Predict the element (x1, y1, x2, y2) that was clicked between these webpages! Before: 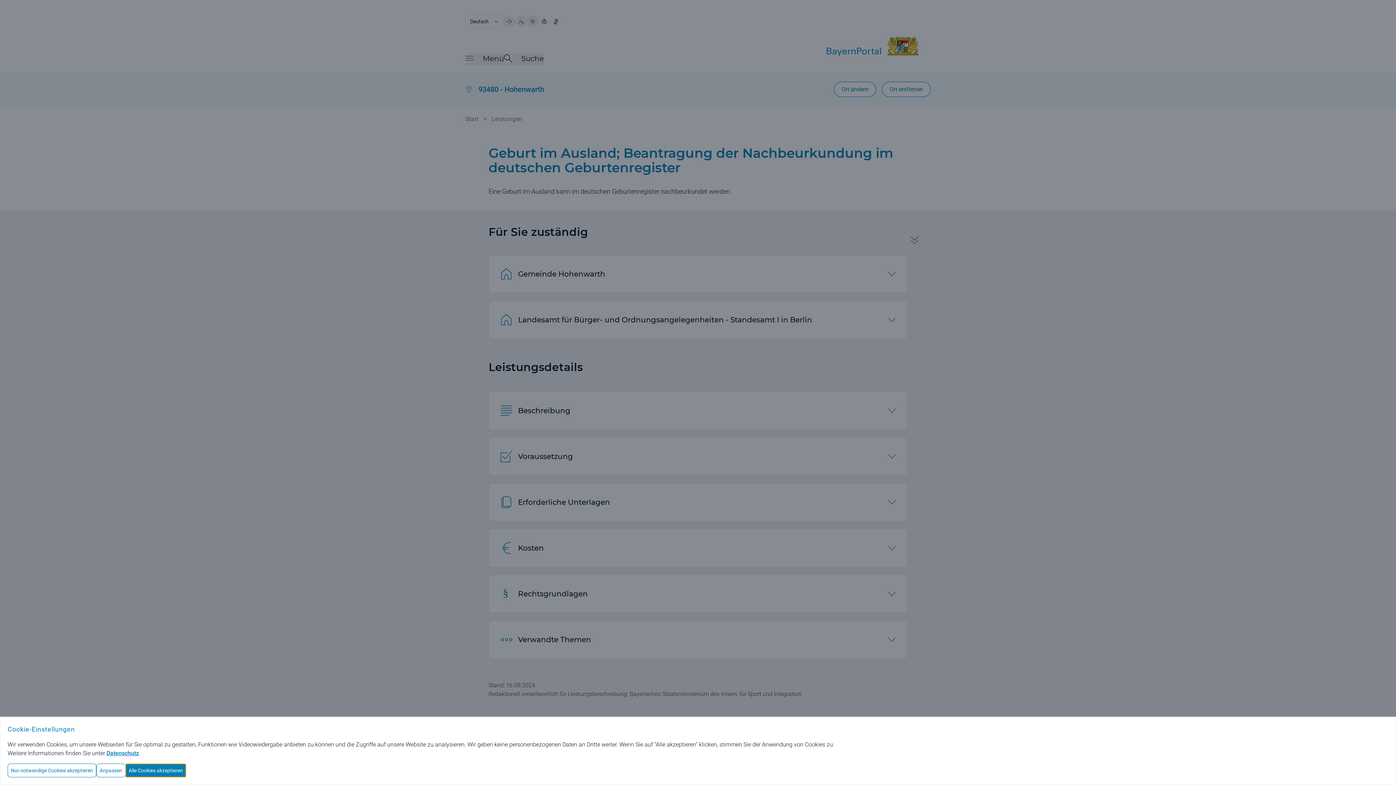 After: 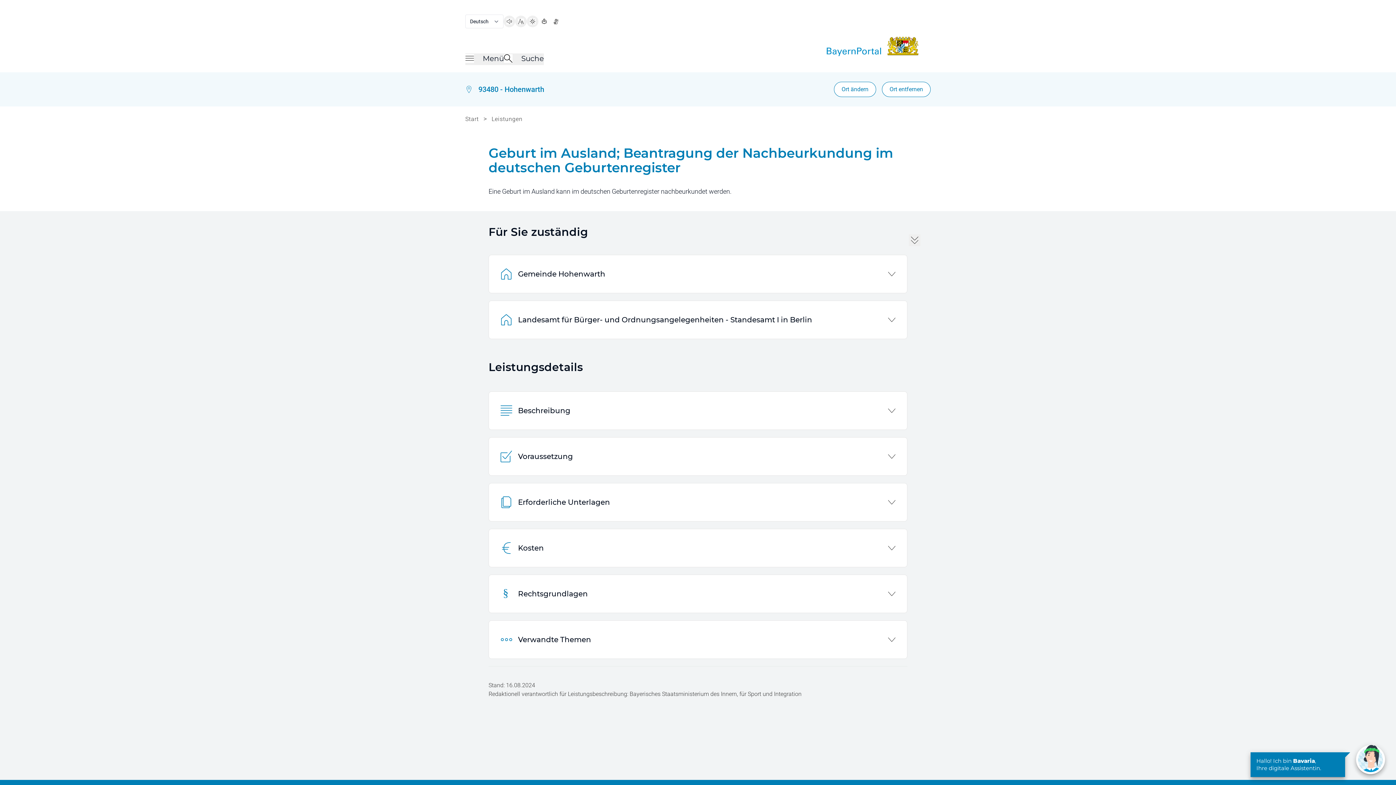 Action: bbox: (125, 764, 186, 777) label: Alle Cookies akzeptieren